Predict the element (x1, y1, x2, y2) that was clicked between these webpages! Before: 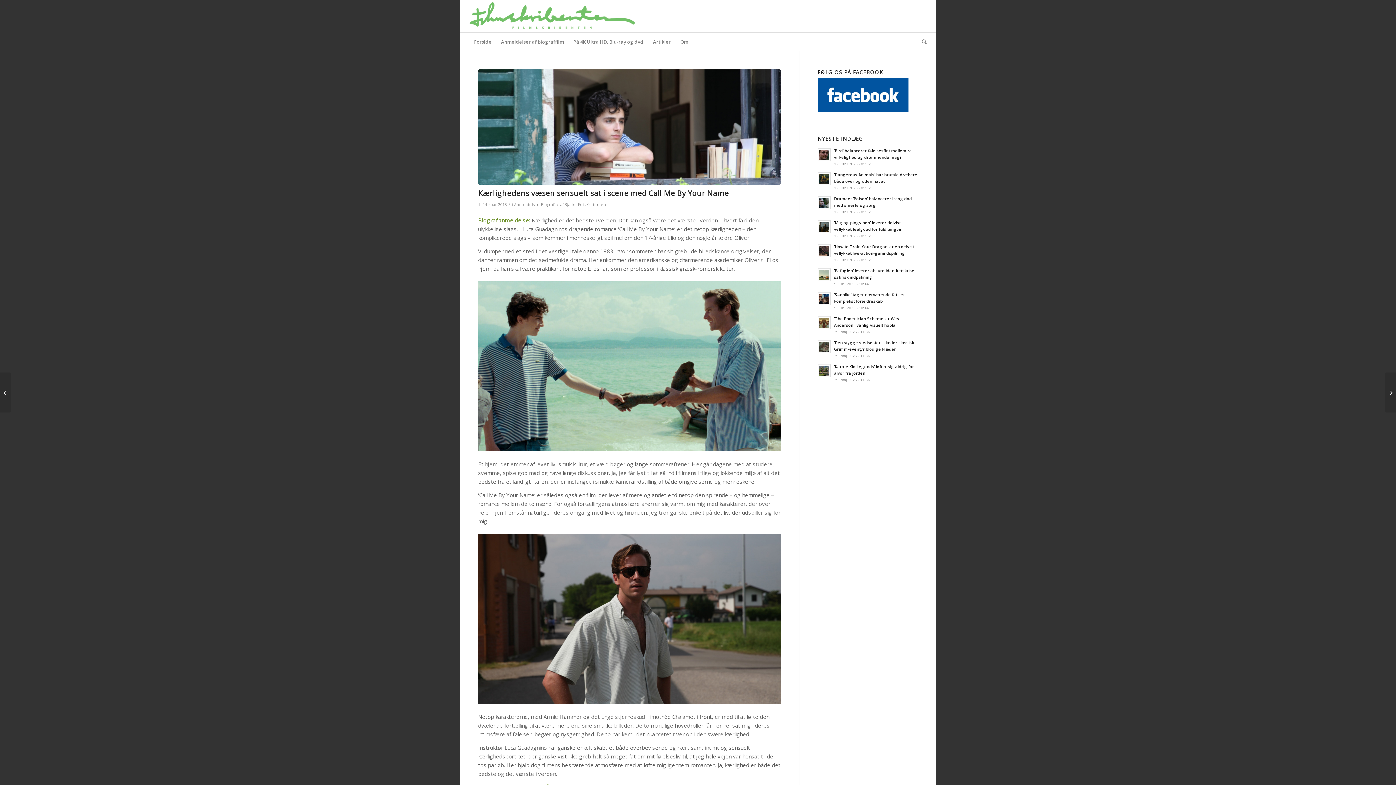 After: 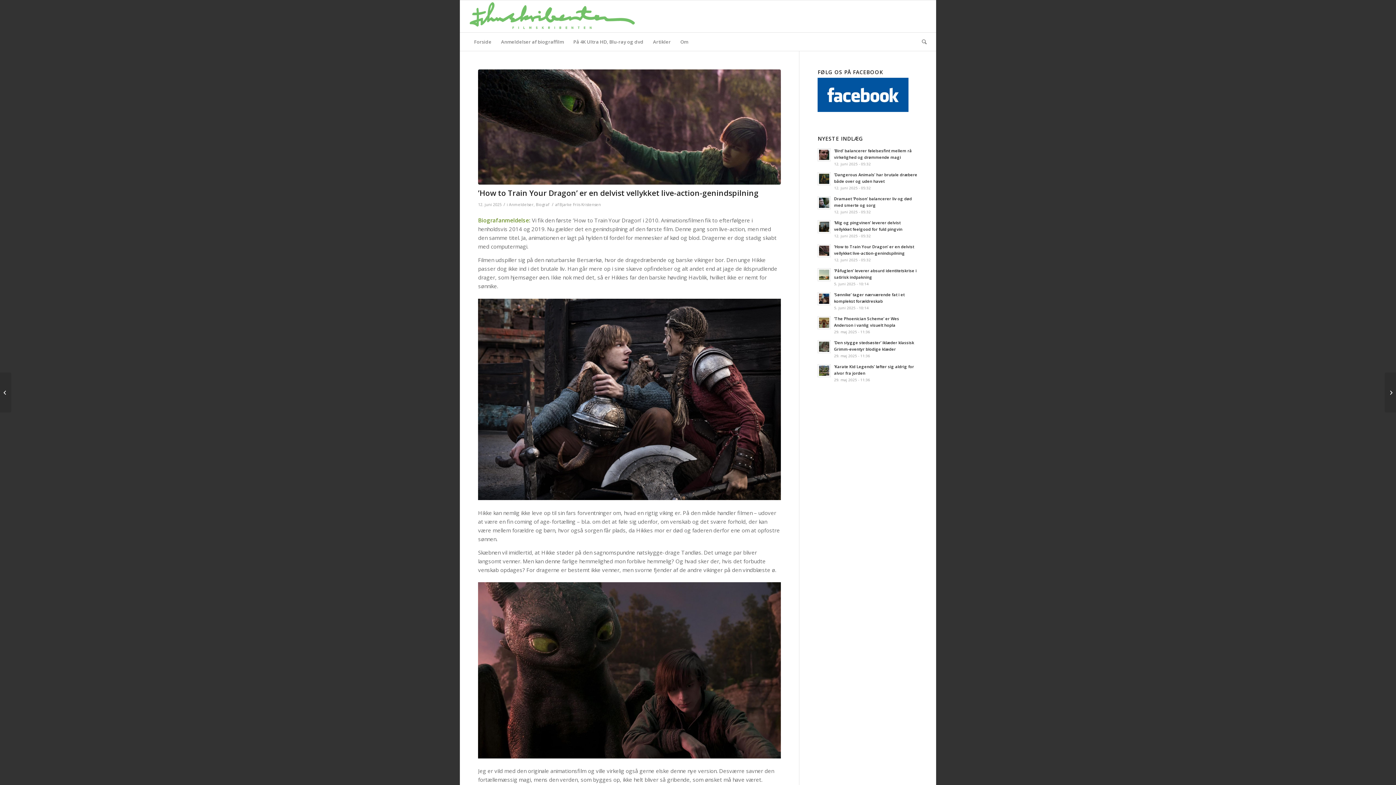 Action: label: ’How to Train Your Dragon’ er en delvist vellykket live-action-genindspilning
12. juni 2025 - 05:32 bbox: (817, 242, 918, 263)